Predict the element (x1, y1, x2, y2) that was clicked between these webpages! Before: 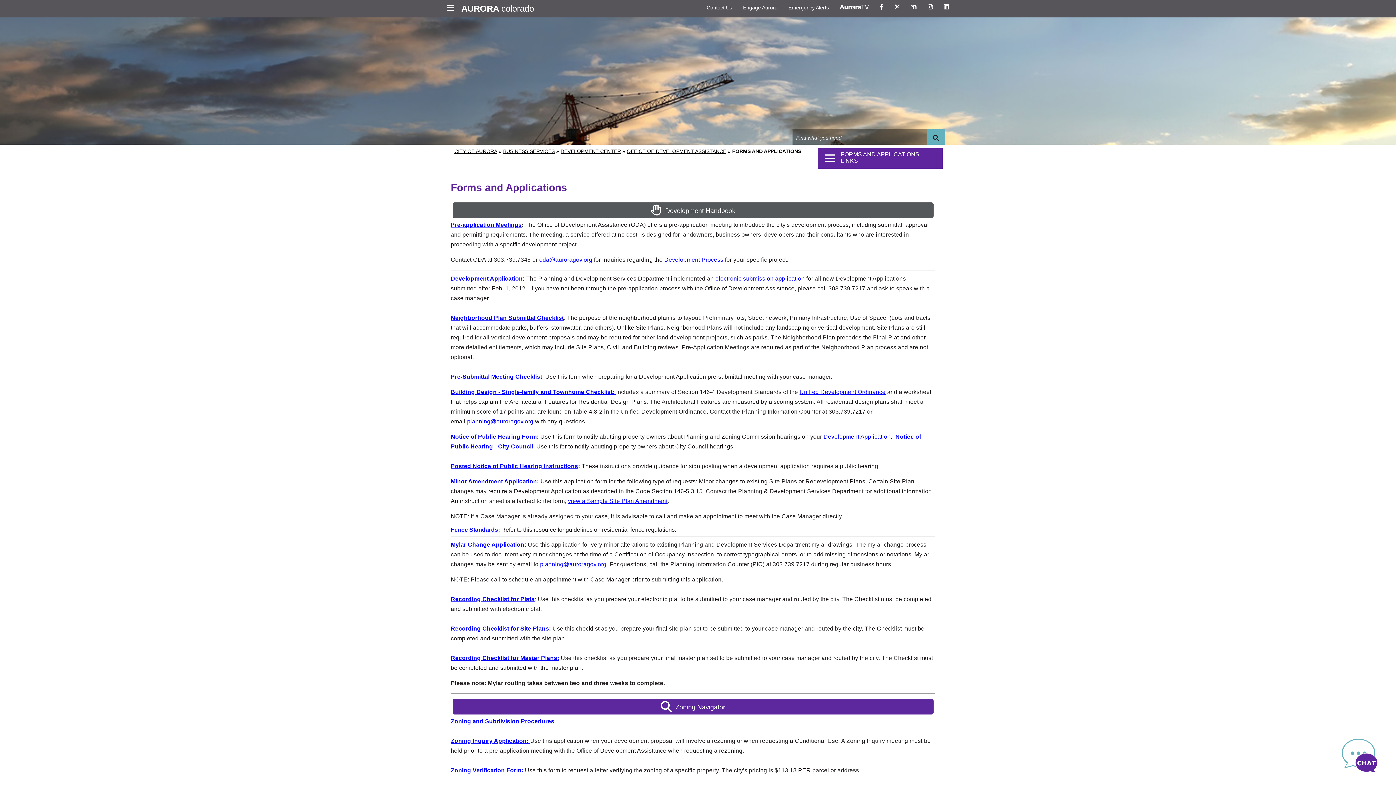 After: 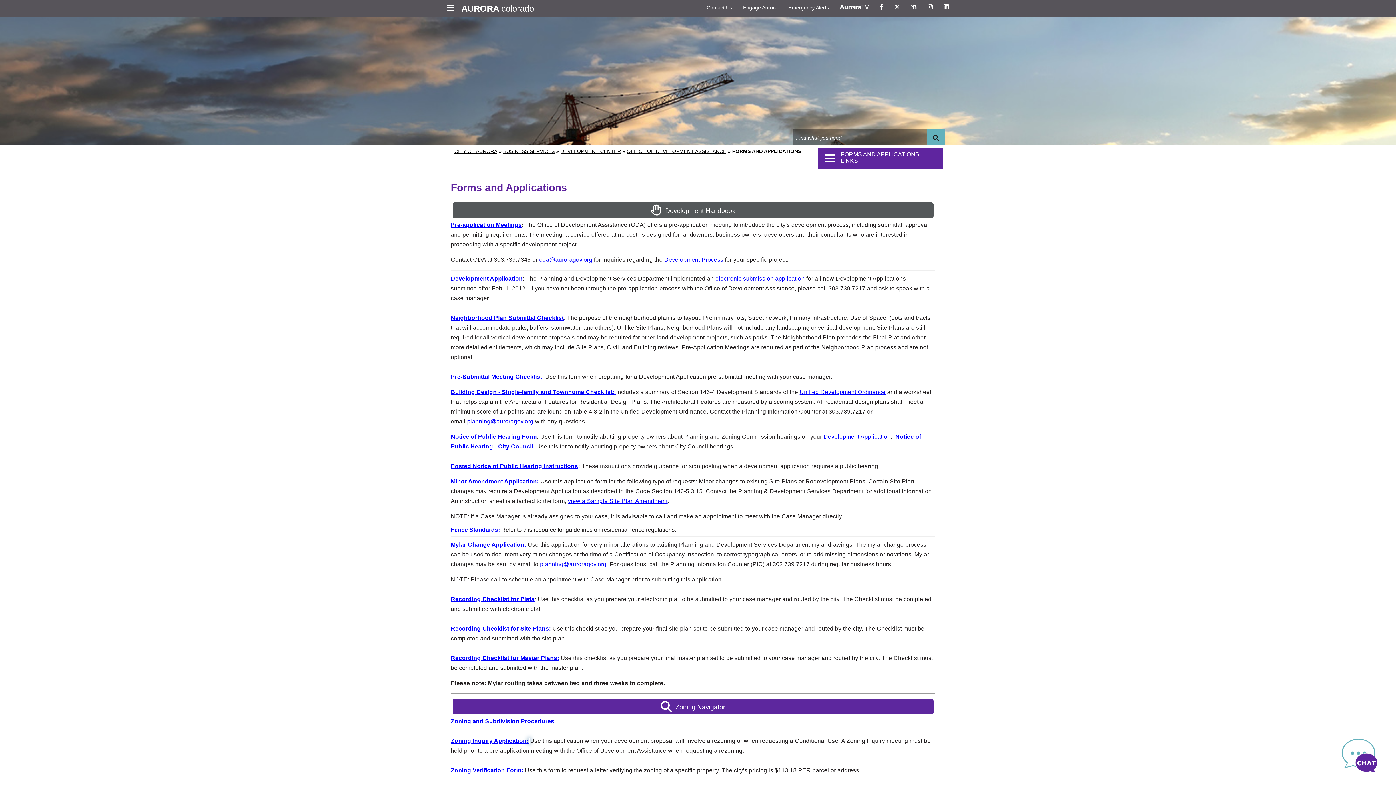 Action: bbox: (528, 738, 530, 744) label:  